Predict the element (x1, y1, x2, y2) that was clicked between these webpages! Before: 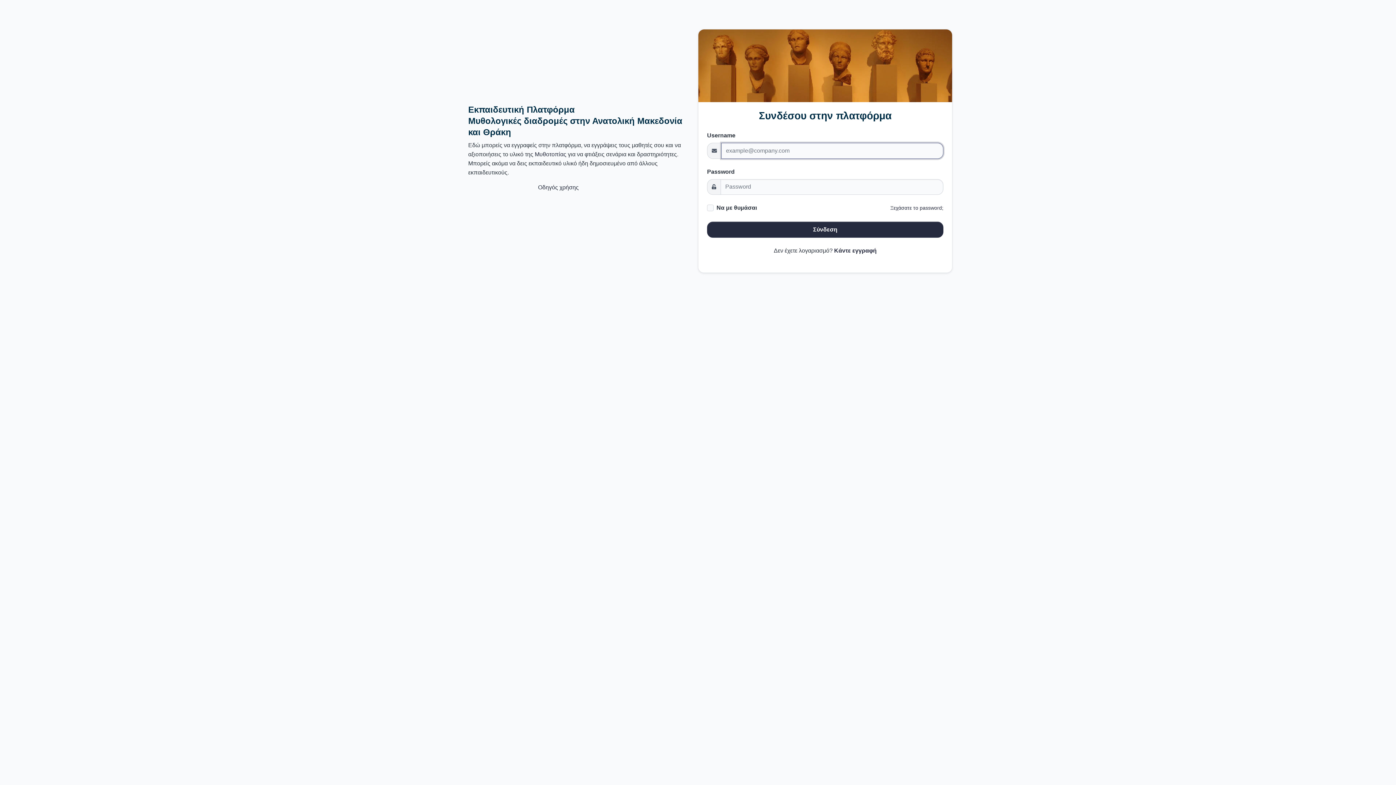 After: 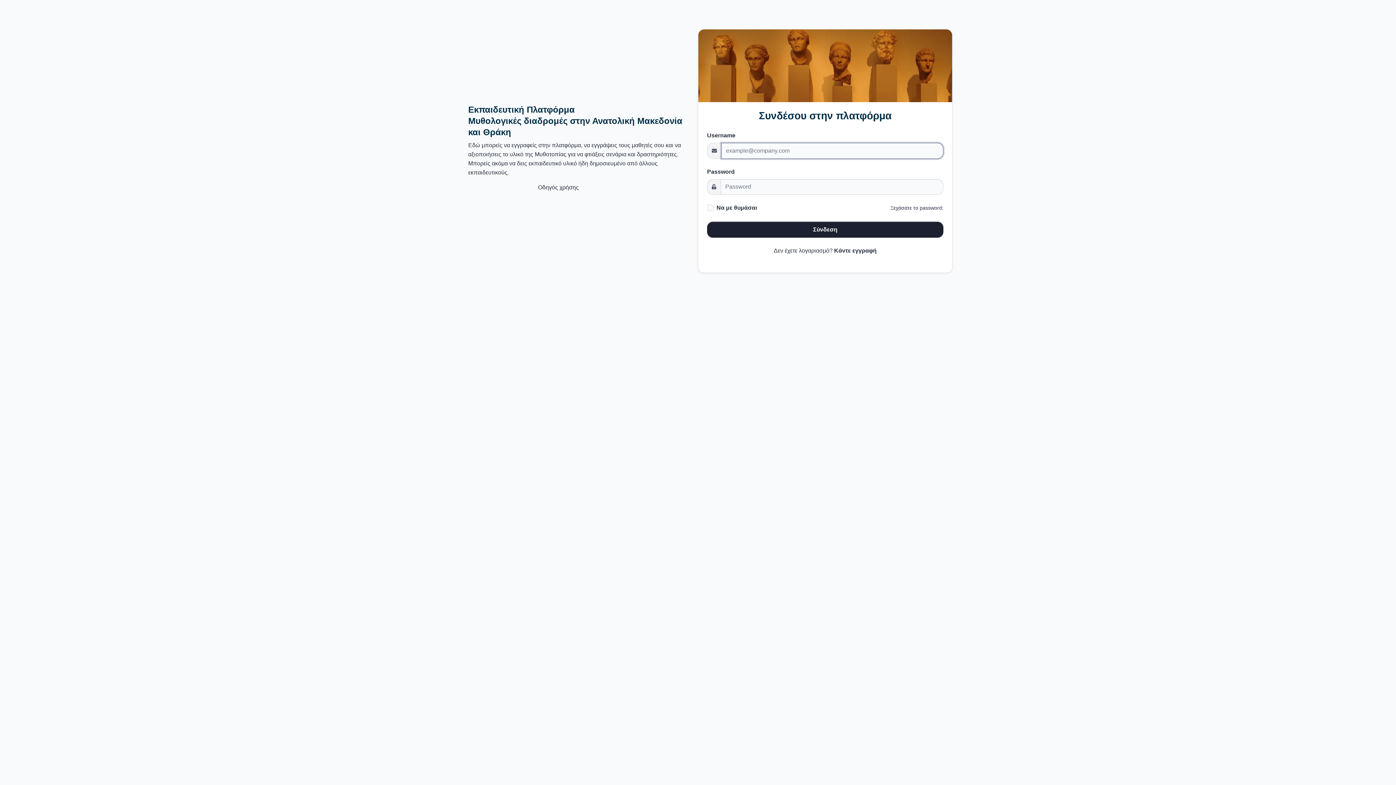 Action: label: Σύνδεση bbox: (707, 221, 943, 237)